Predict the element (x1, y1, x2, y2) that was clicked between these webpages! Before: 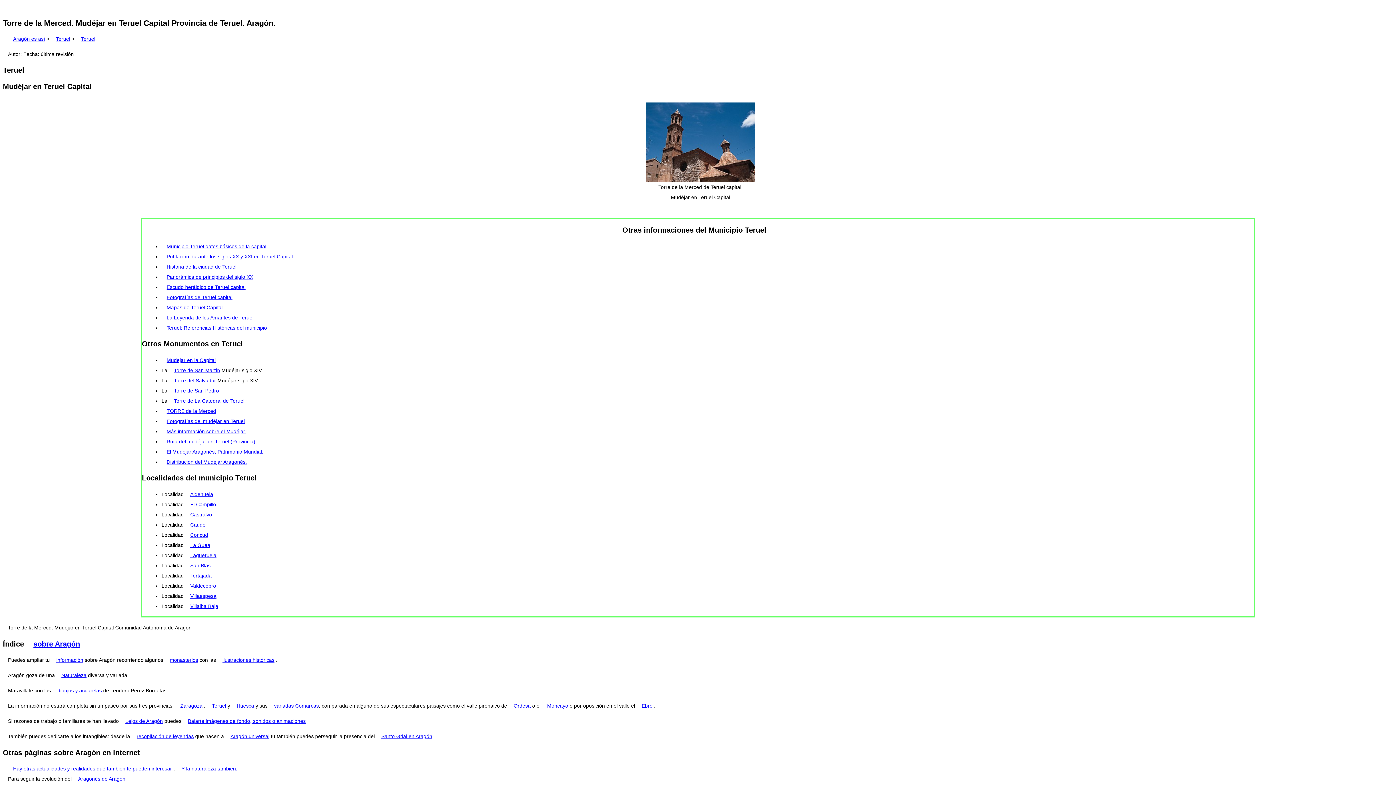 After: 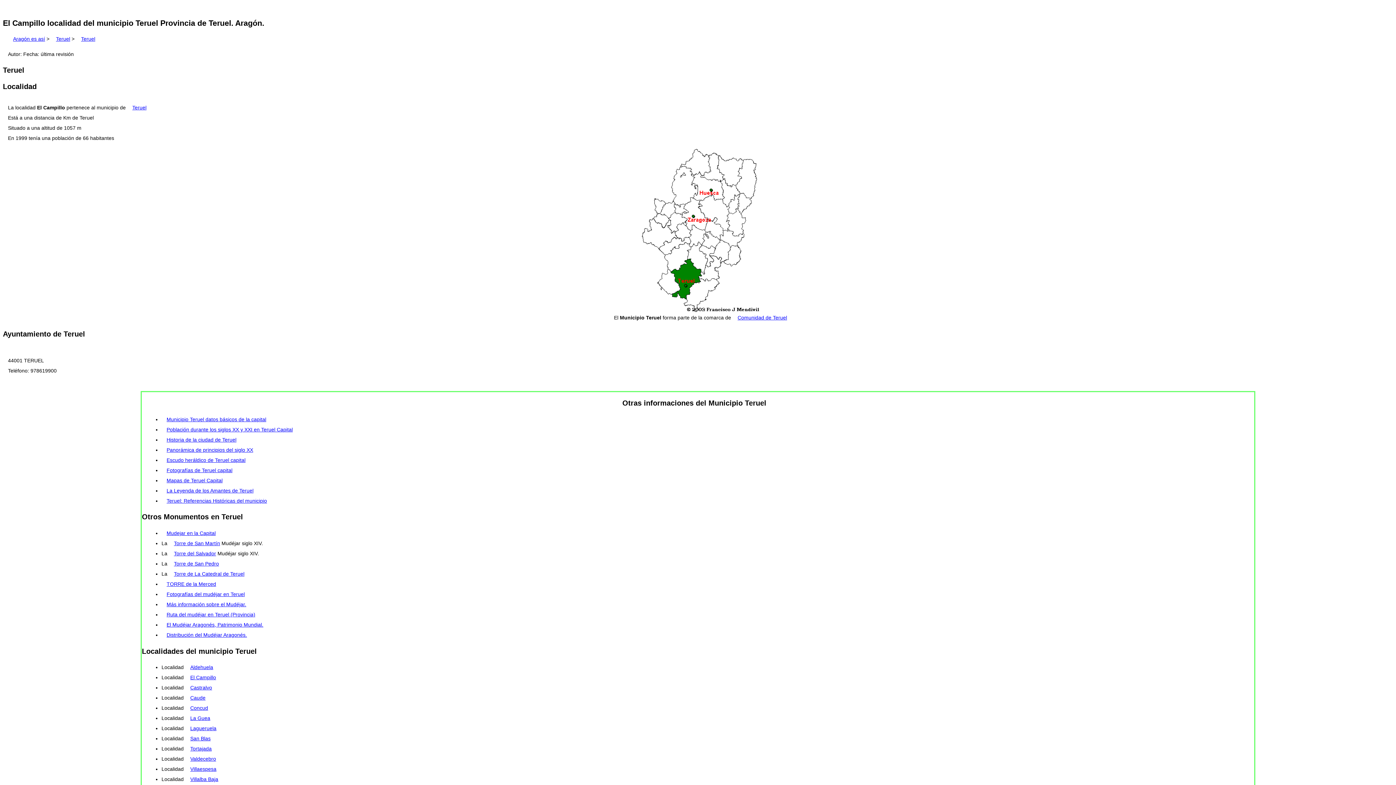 Action: bbox: (190, 501, 216, 507) label: El Campillo